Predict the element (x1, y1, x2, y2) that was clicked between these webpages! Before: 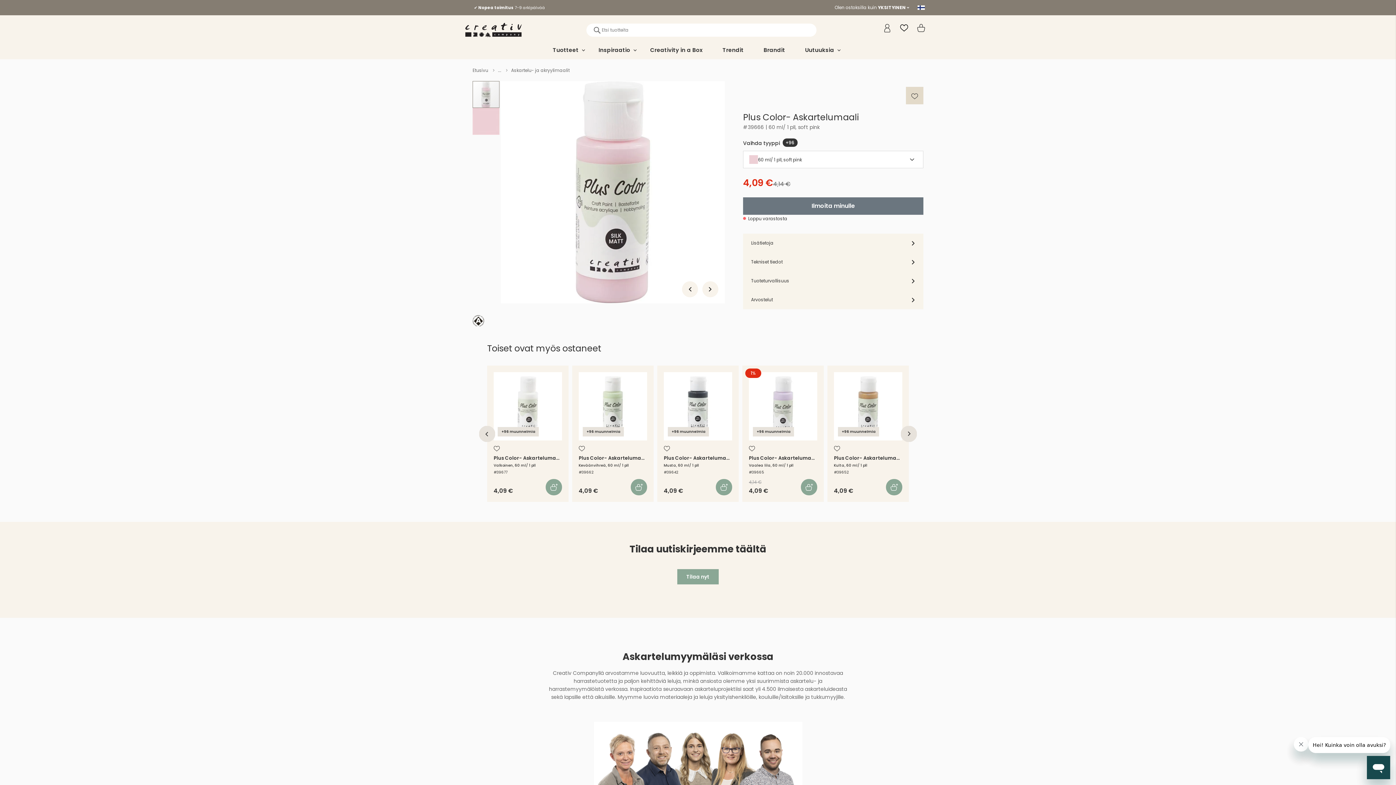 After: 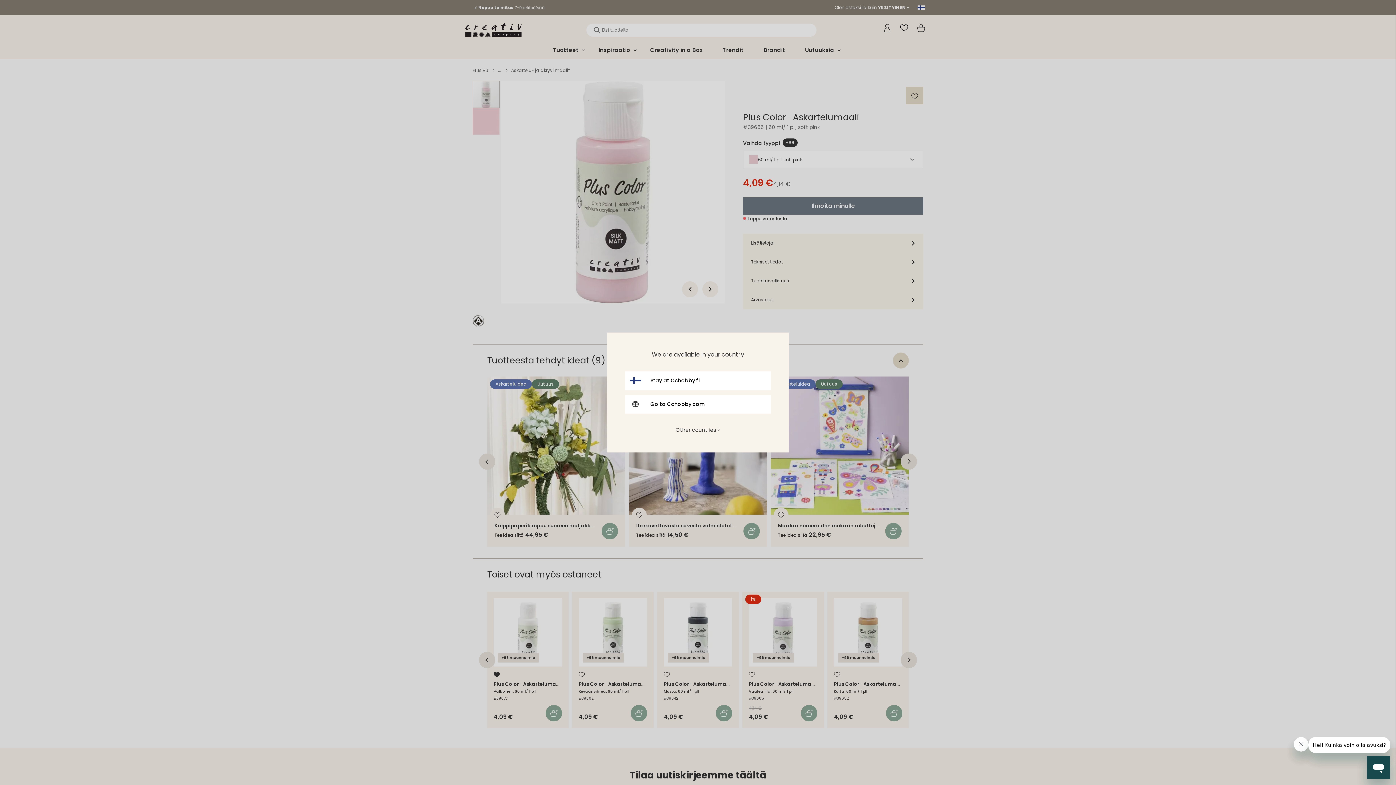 Action: bbox: (493, 446, 501, 452) label: Lisää toivelistaan